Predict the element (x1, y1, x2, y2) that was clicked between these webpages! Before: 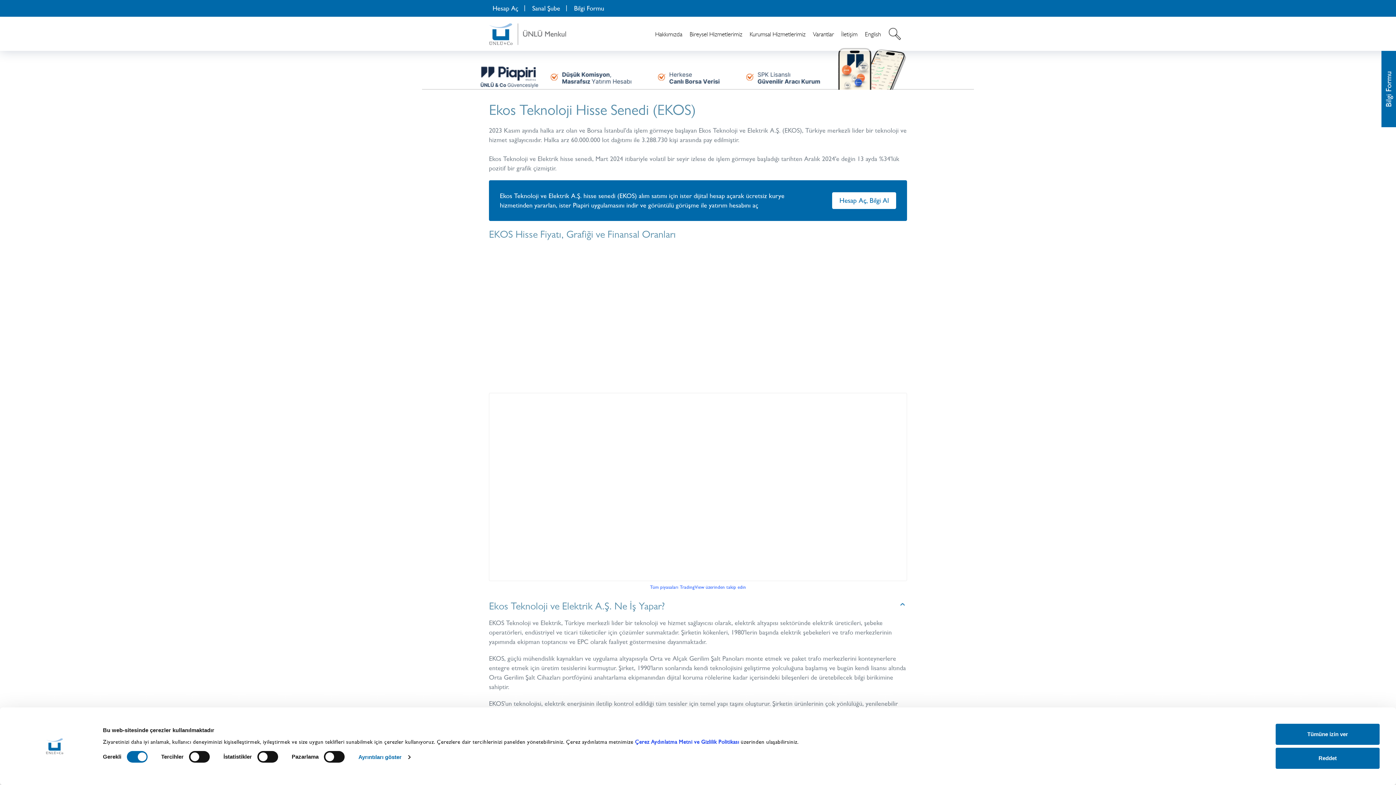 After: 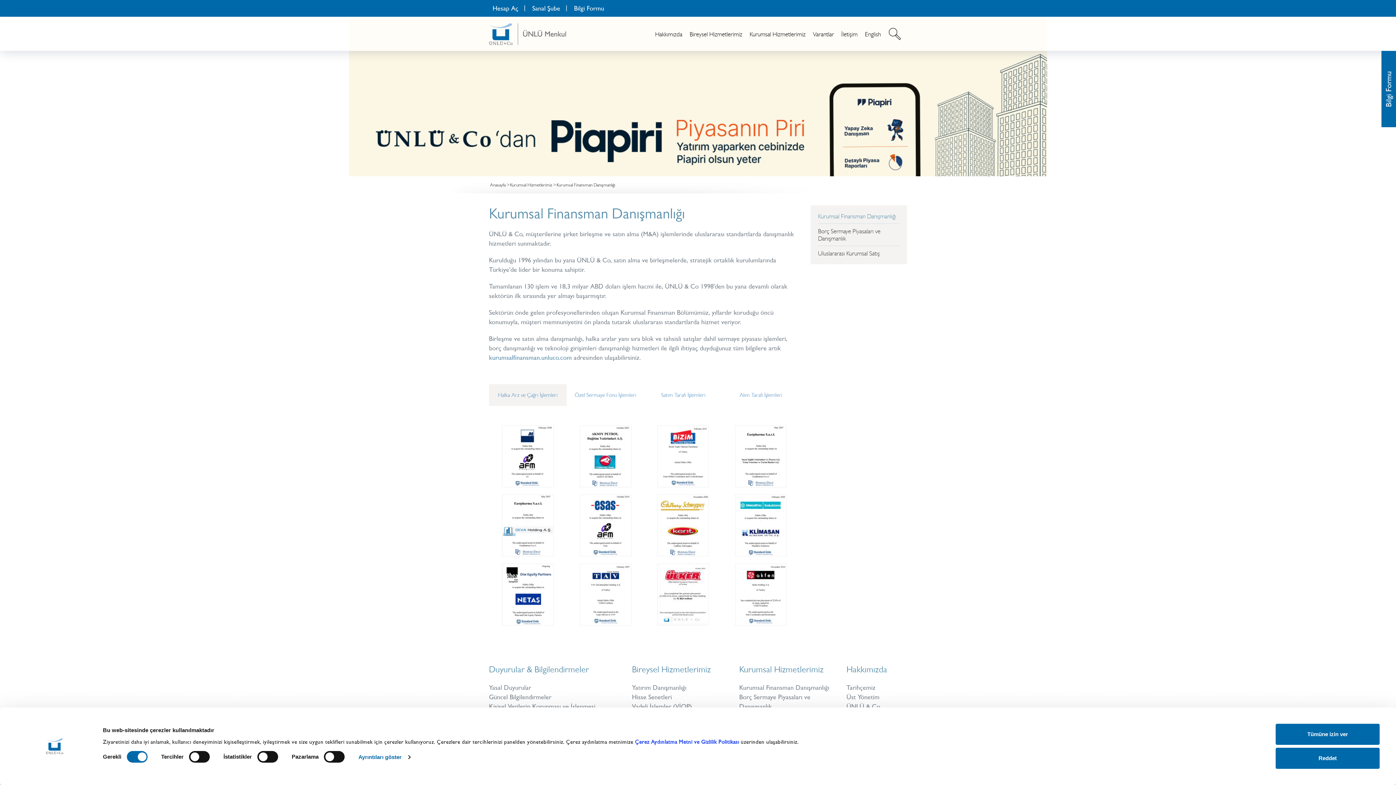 Action: label: Kurumsal Hizmetlerimiz bbox: (748, 17, 807, 50)